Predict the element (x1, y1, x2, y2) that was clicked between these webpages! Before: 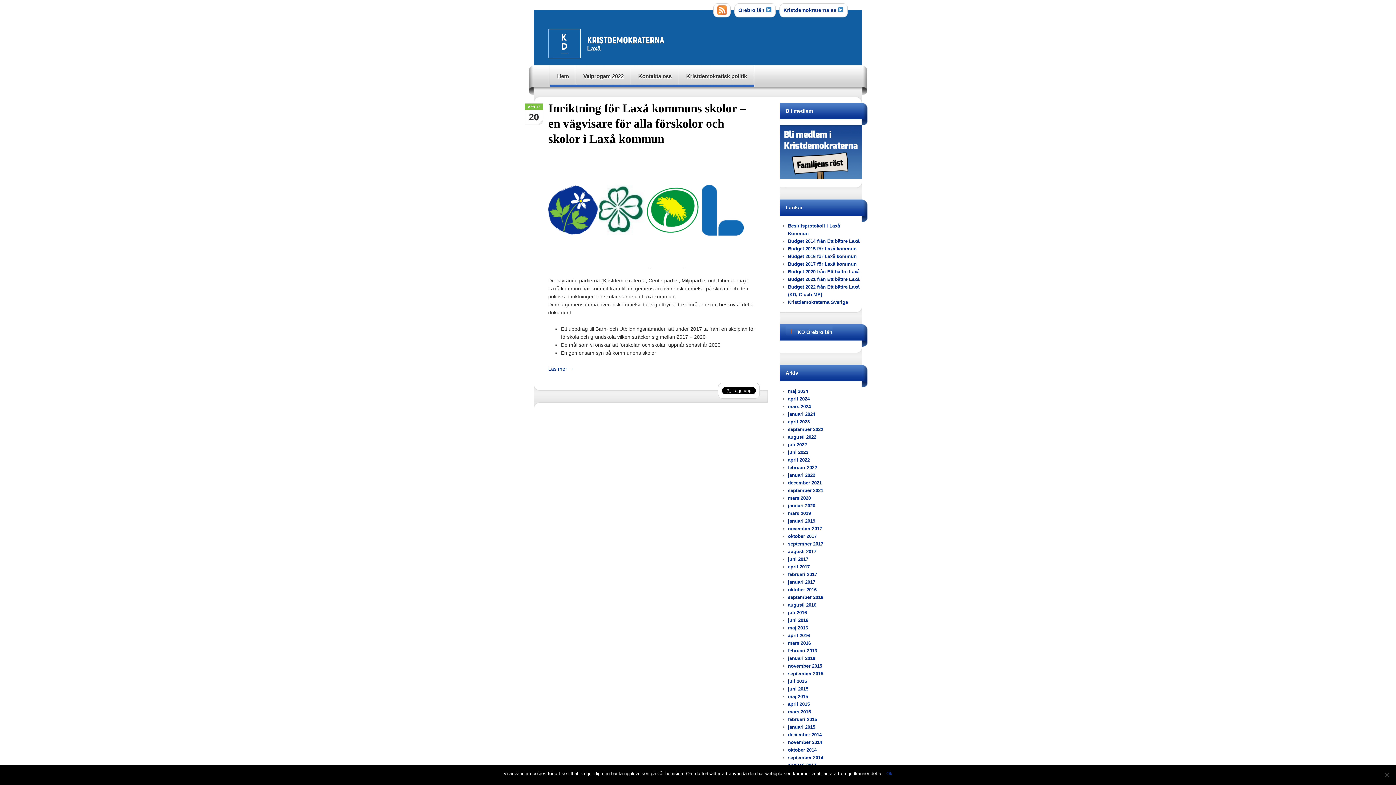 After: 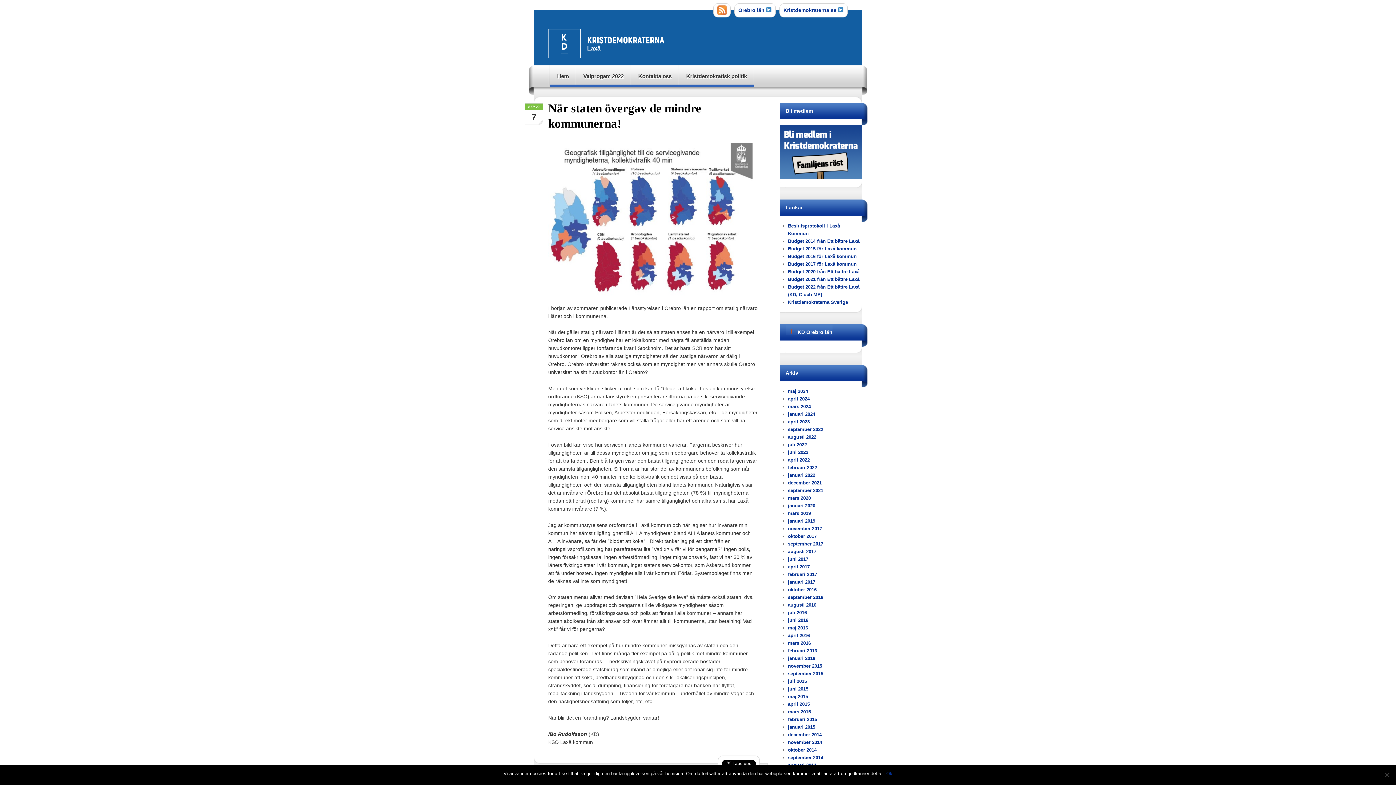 Action: bbox: (788, 427, 823, 432) label: september 2022